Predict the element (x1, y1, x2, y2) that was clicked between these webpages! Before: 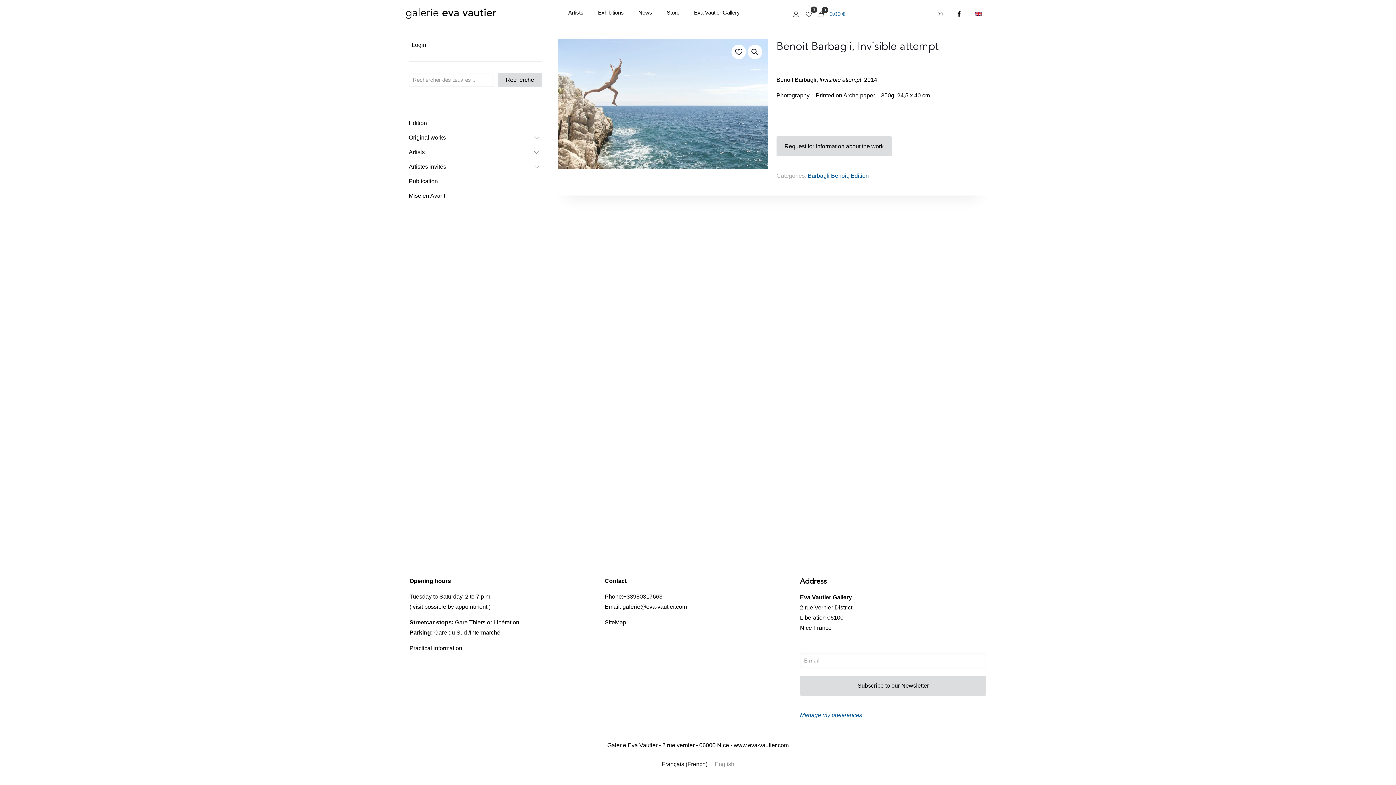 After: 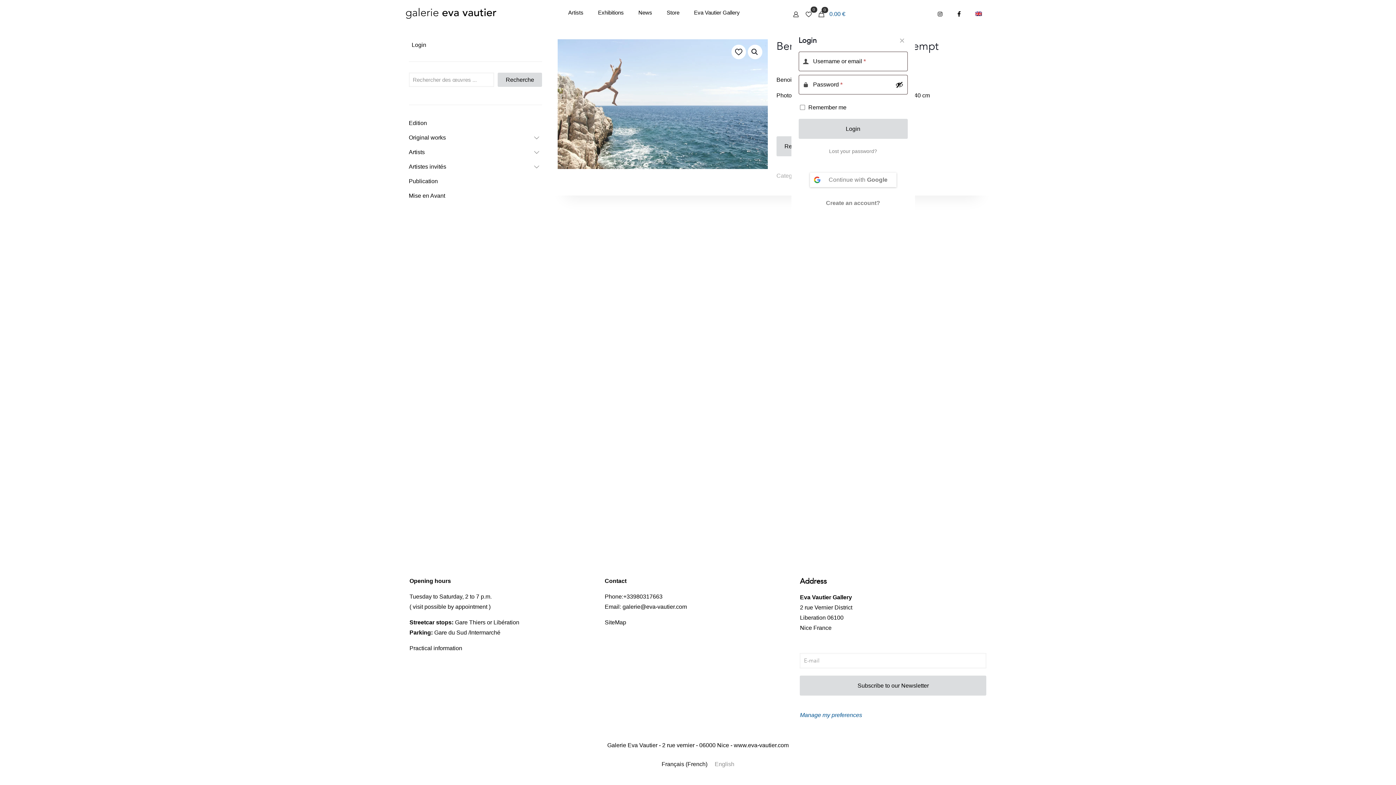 Action: bbox: (791, 9, 800, 18)